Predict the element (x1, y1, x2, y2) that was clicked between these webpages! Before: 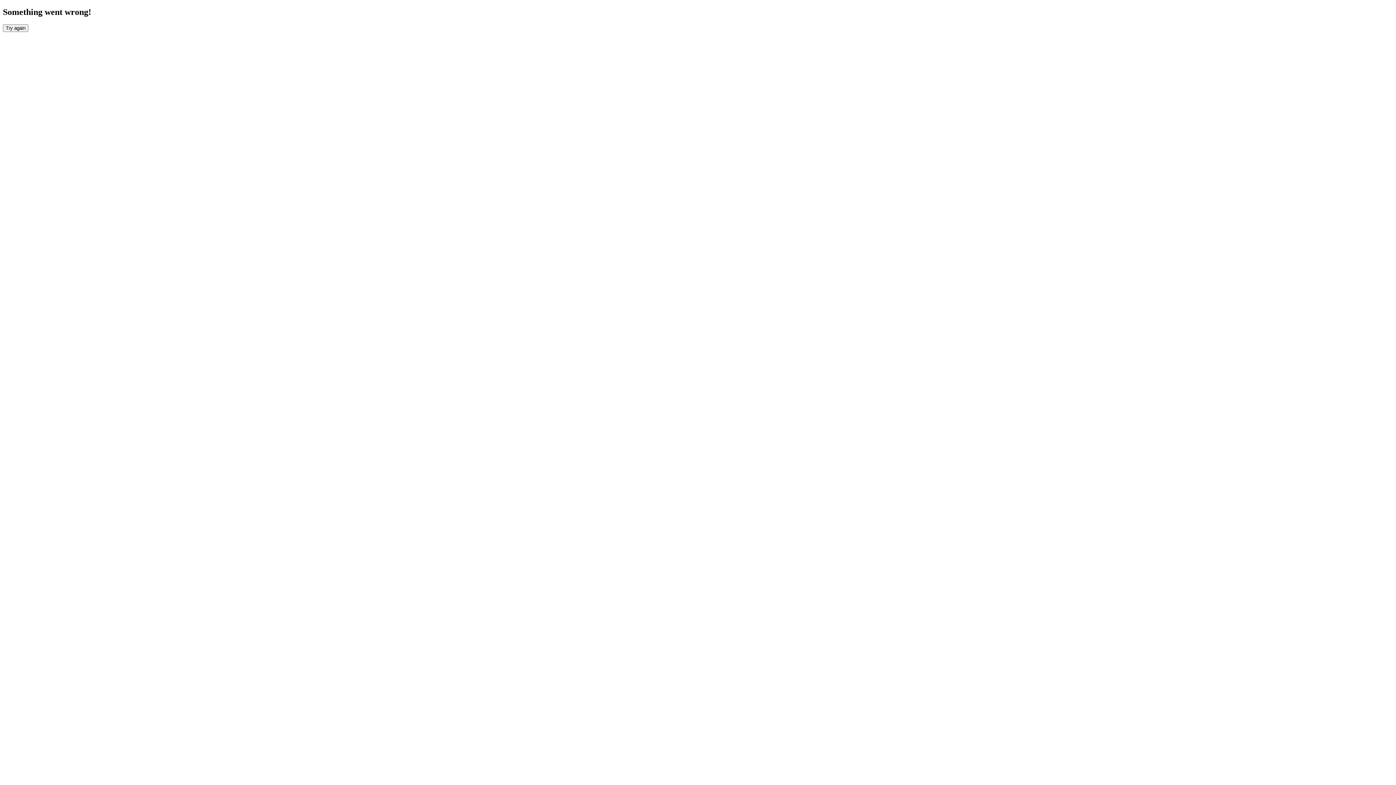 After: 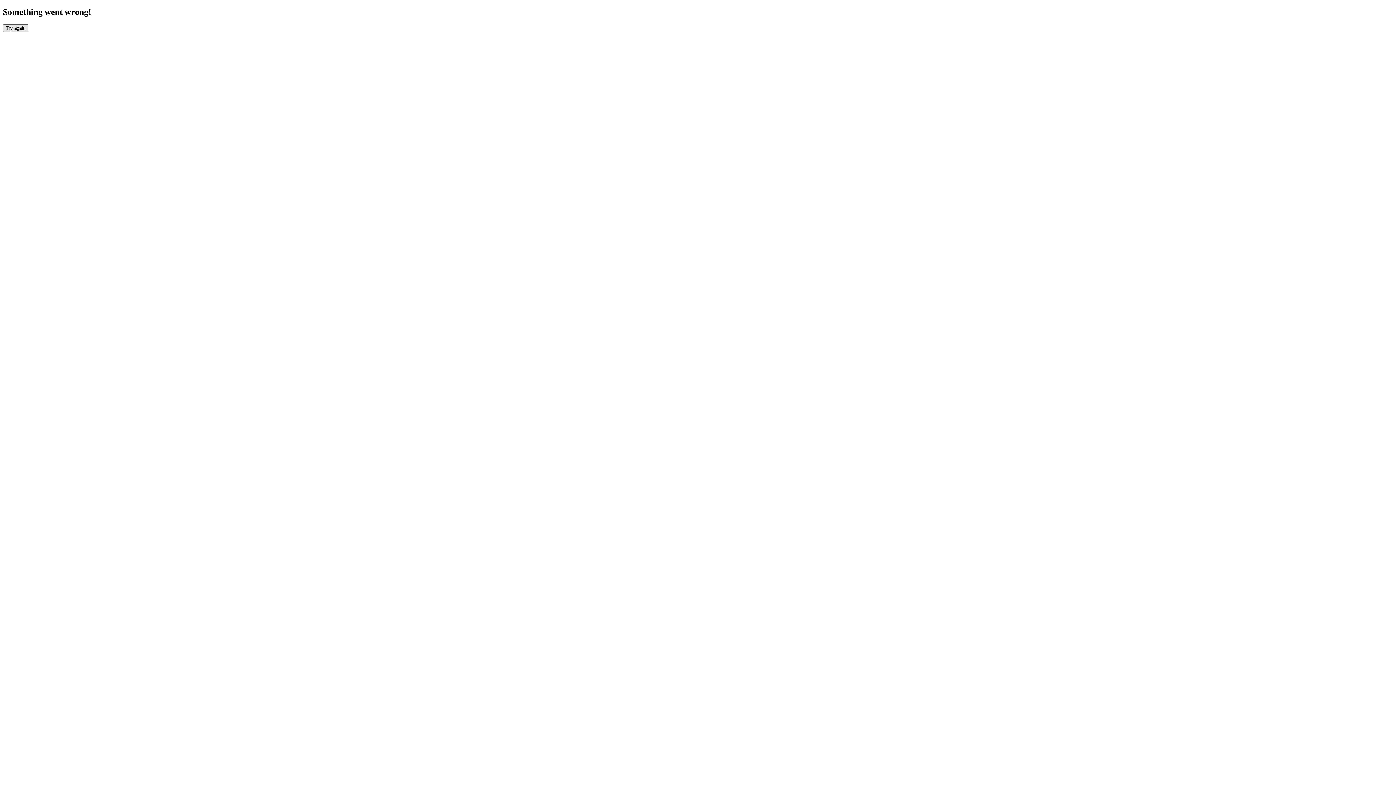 Action: bbox: (2, 24, 28, 31) label: Try again